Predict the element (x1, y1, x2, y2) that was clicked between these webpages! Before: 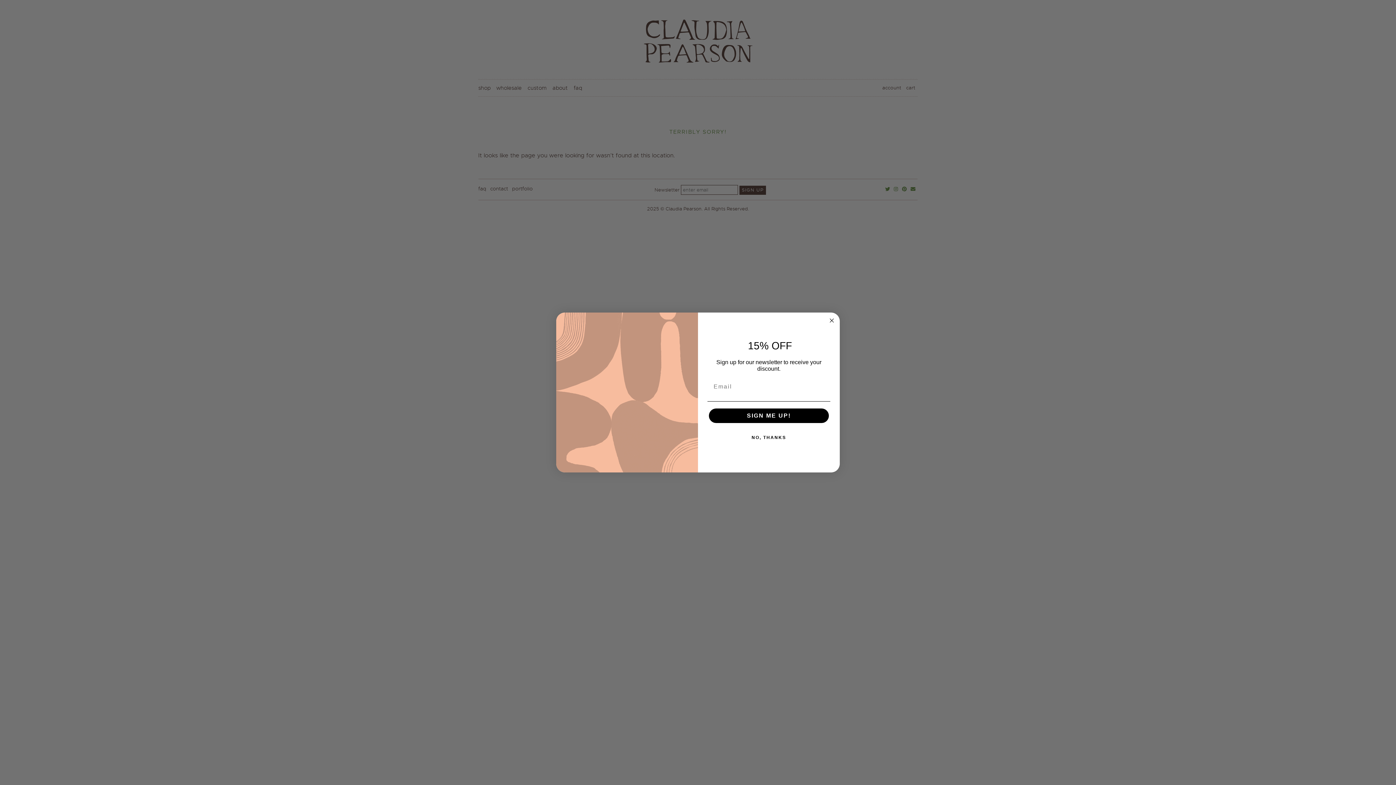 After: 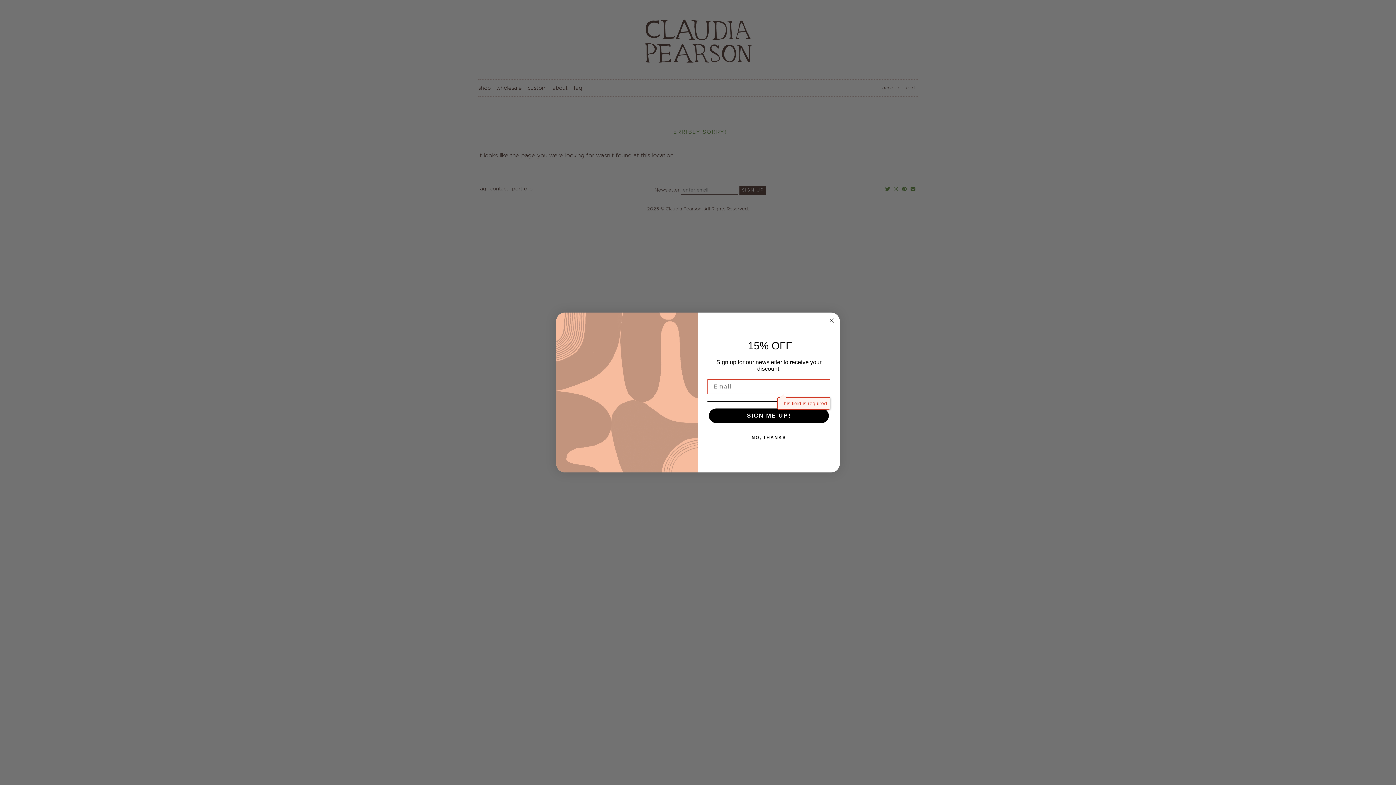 Action: bbox: (709, 408, 829, 423) label: SIGN ME UP!